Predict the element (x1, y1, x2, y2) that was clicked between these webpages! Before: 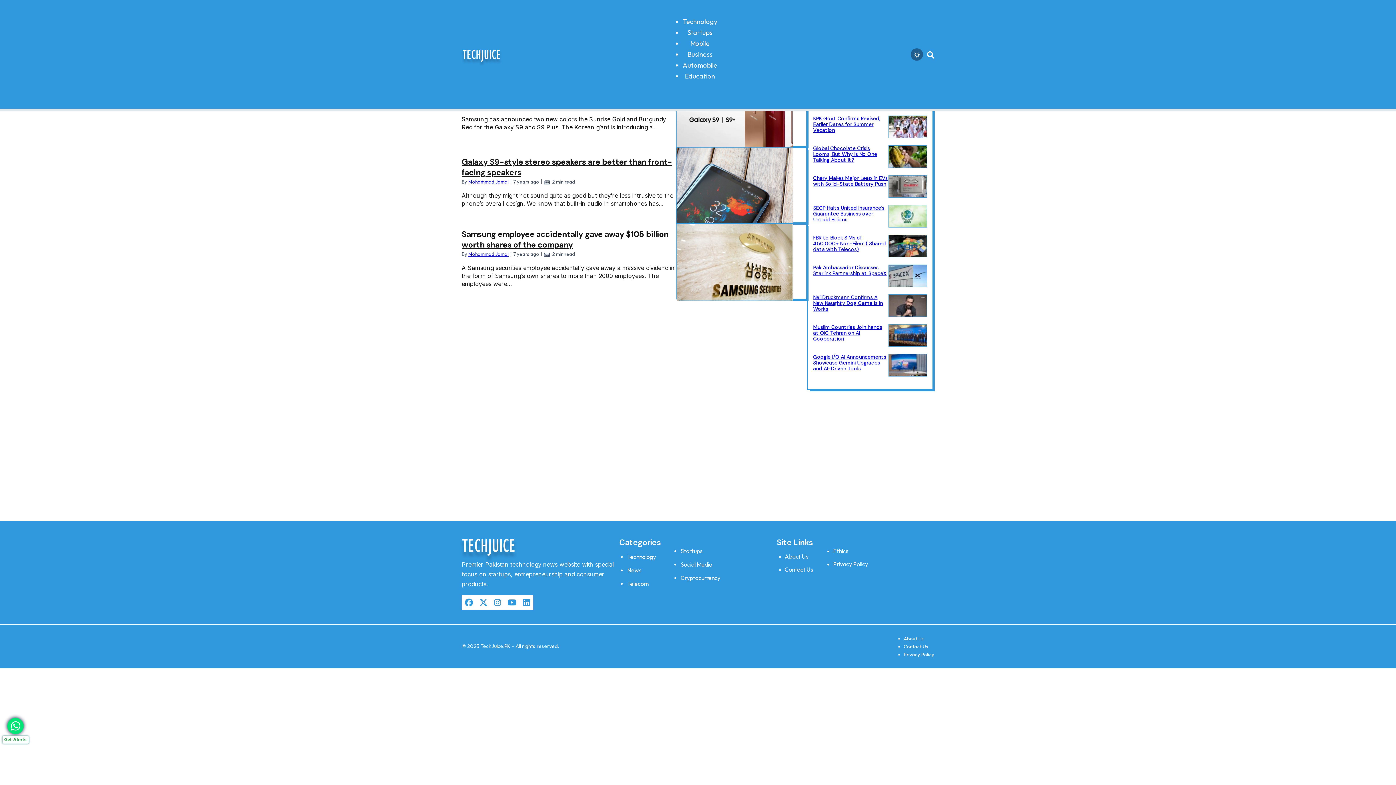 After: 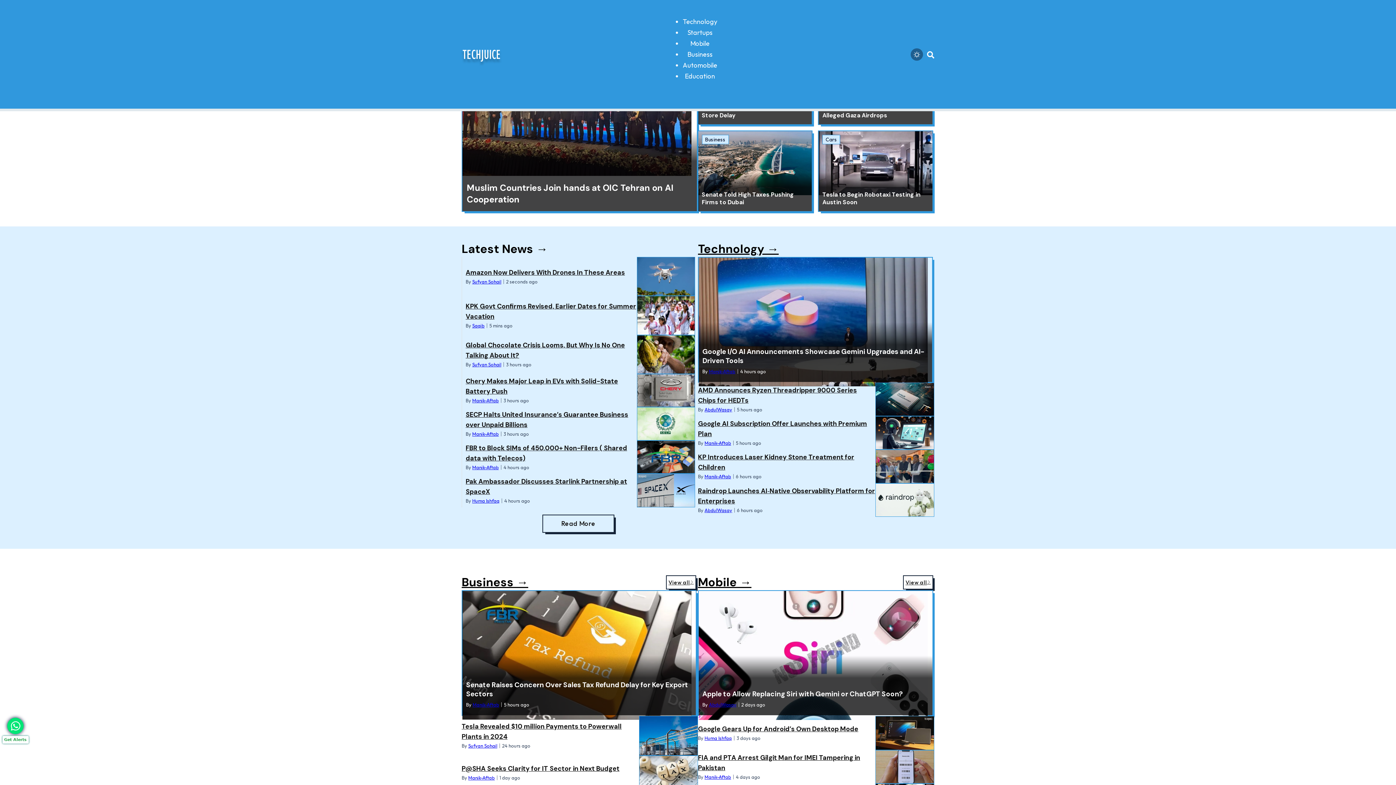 Action: bbox: (453, 42, 511, 69)